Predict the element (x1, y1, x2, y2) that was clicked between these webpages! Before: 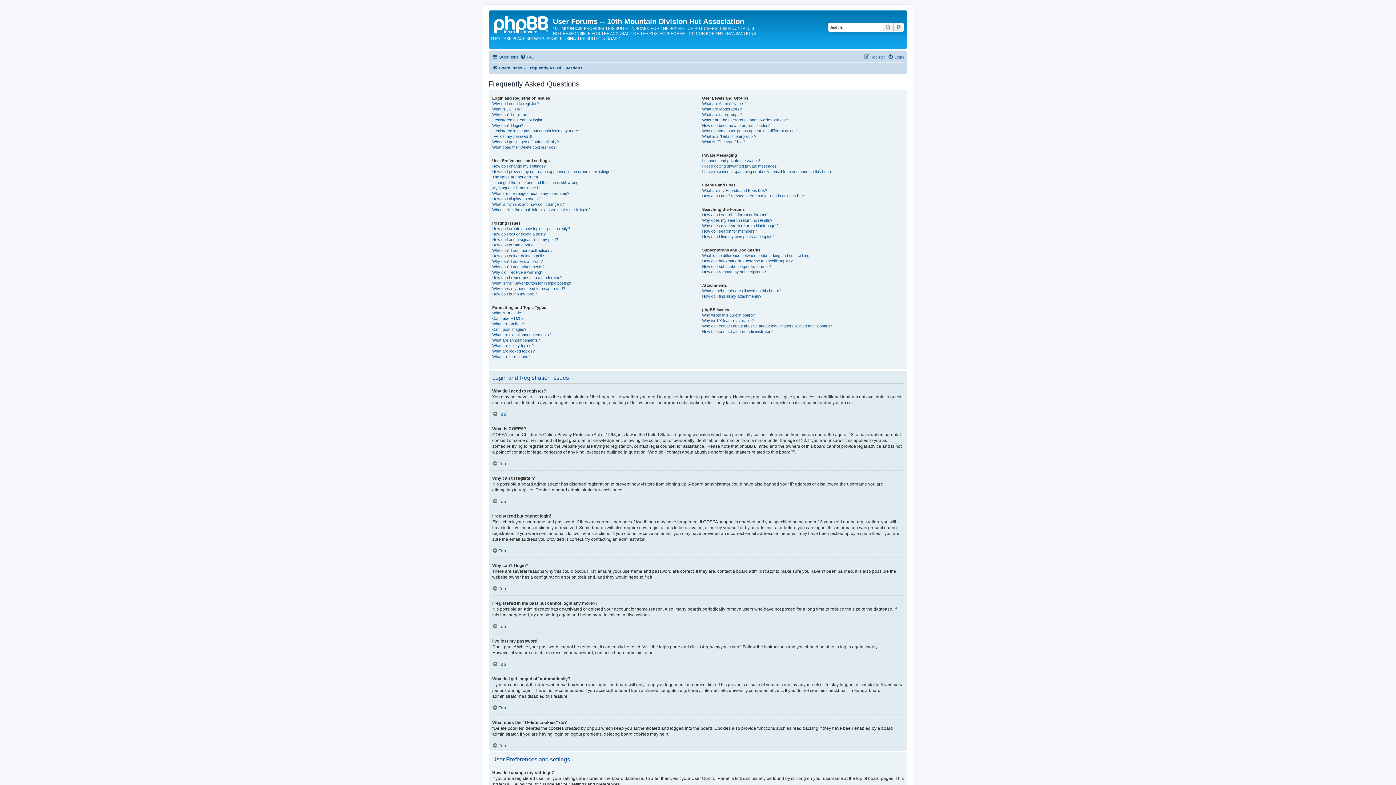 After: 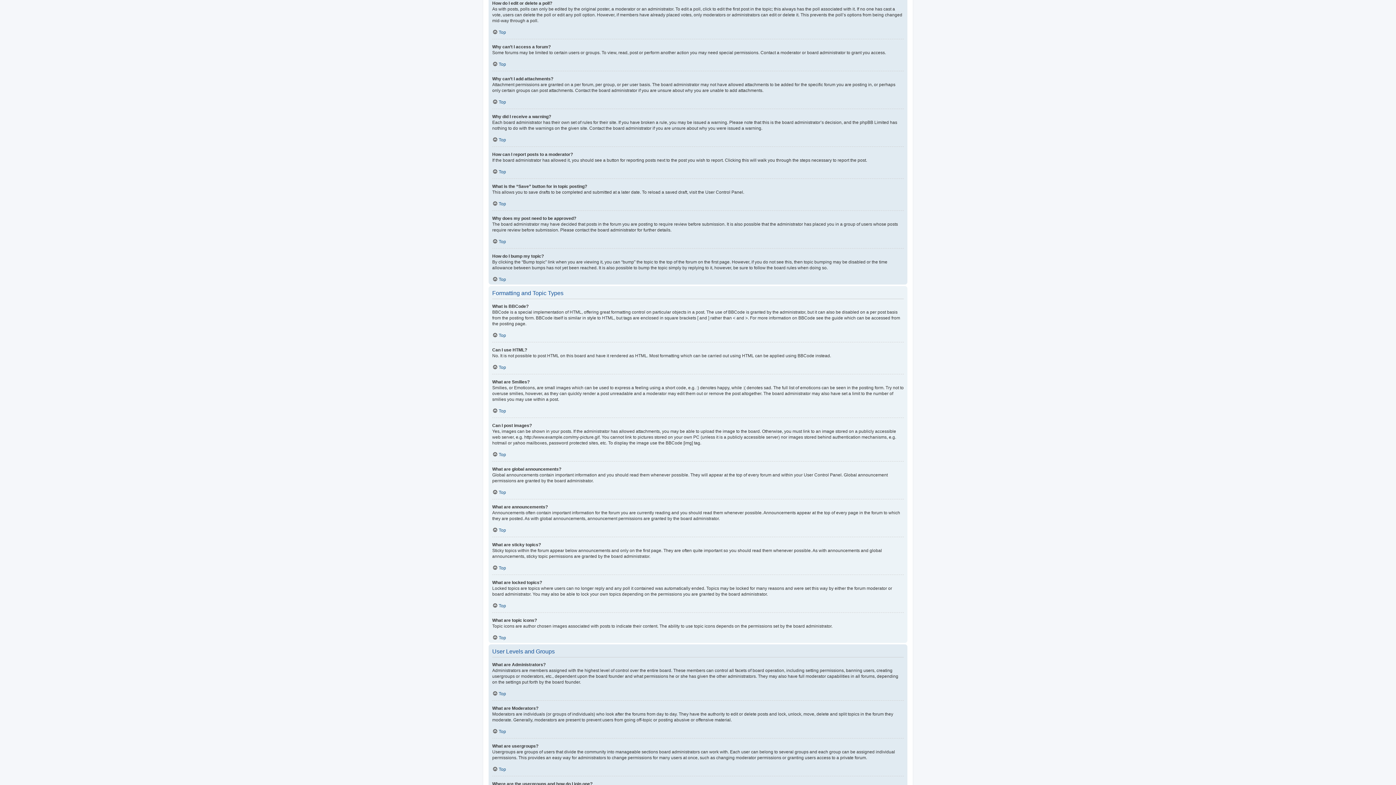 Action: bbox: (492, 253, 544, 258) label: How do I edit or delete a poll?